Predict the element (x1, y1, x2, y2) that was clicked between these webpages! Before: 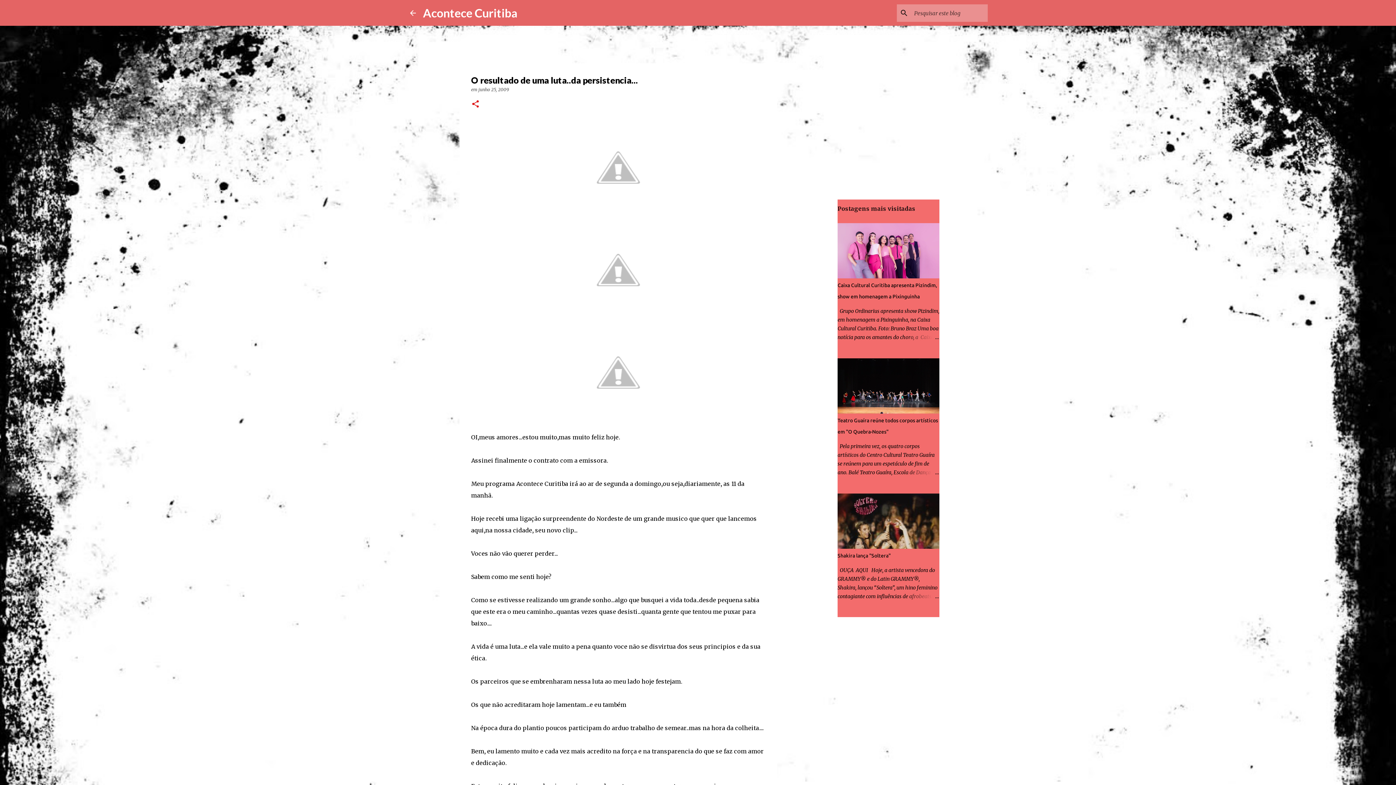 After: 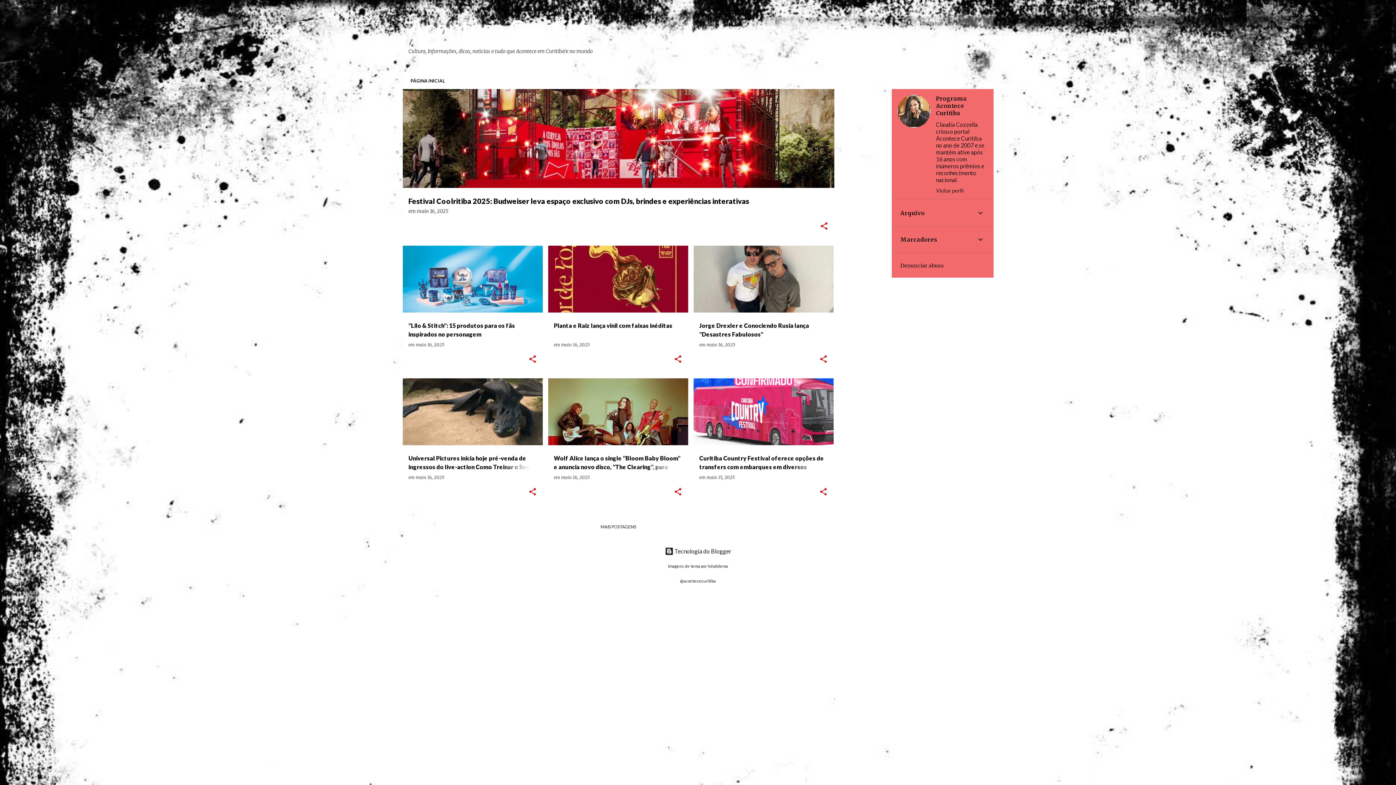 Action: bbox: (423, 5, 517, 20) label: Acontece Curitiba